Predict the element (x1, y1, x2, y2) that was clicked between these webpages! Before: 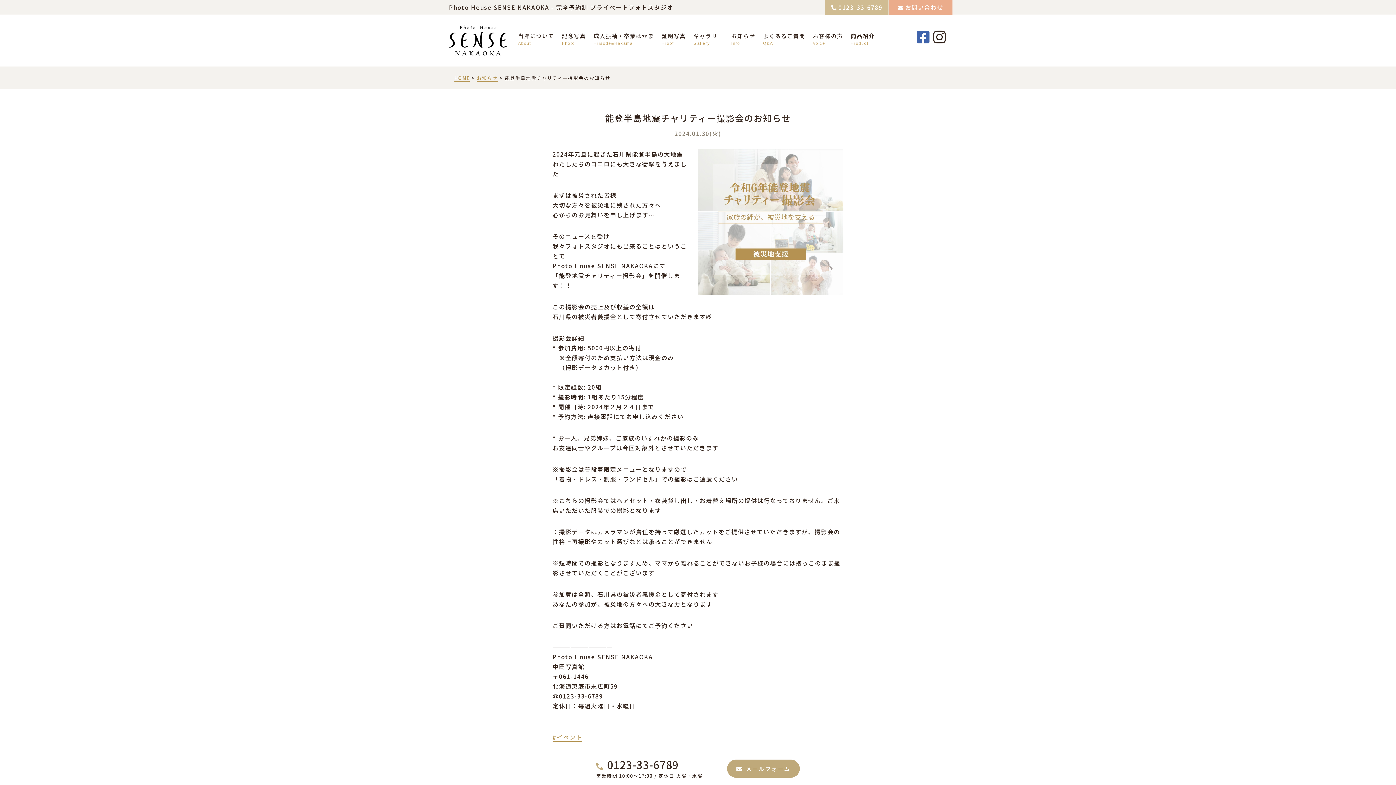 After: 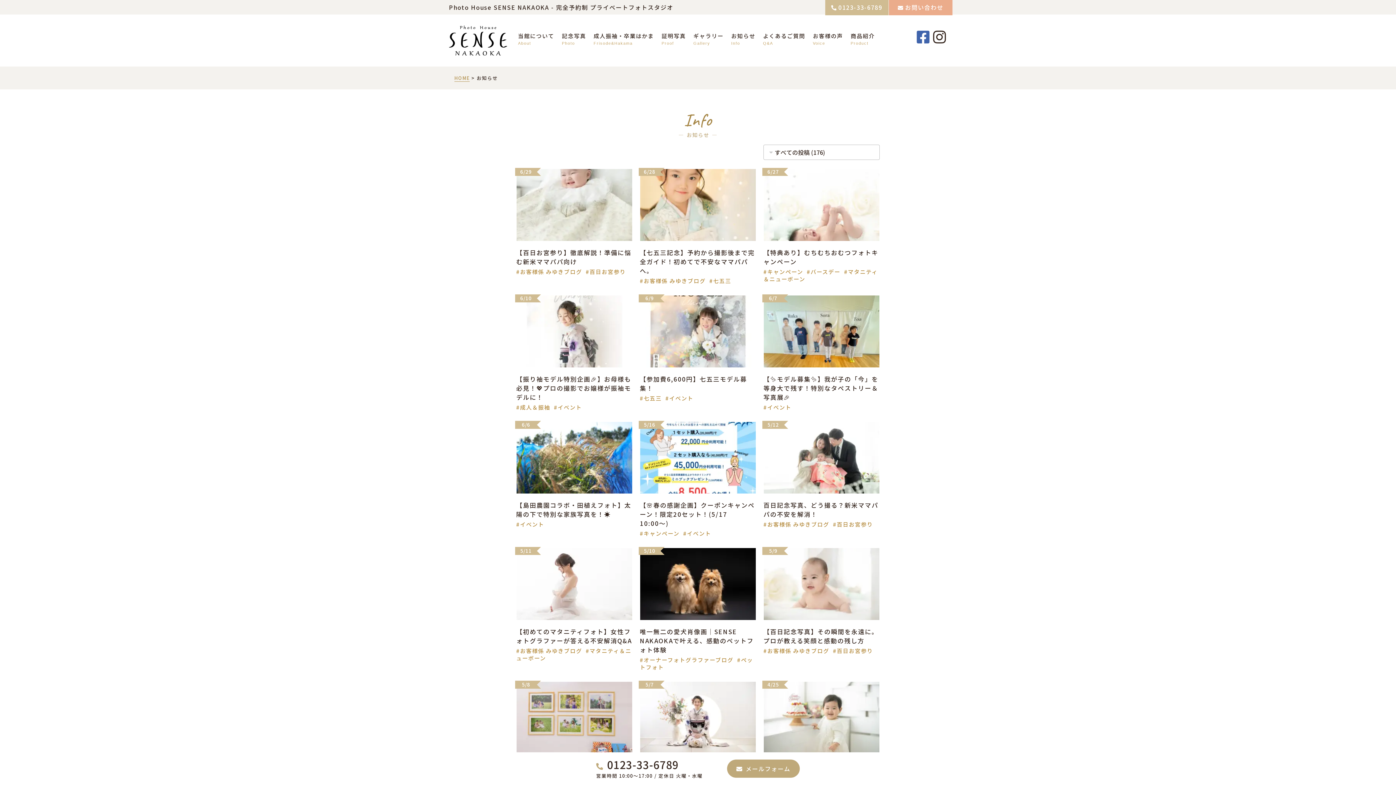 Action: label: お知らせ bbox: (476, 74, 498, 81)